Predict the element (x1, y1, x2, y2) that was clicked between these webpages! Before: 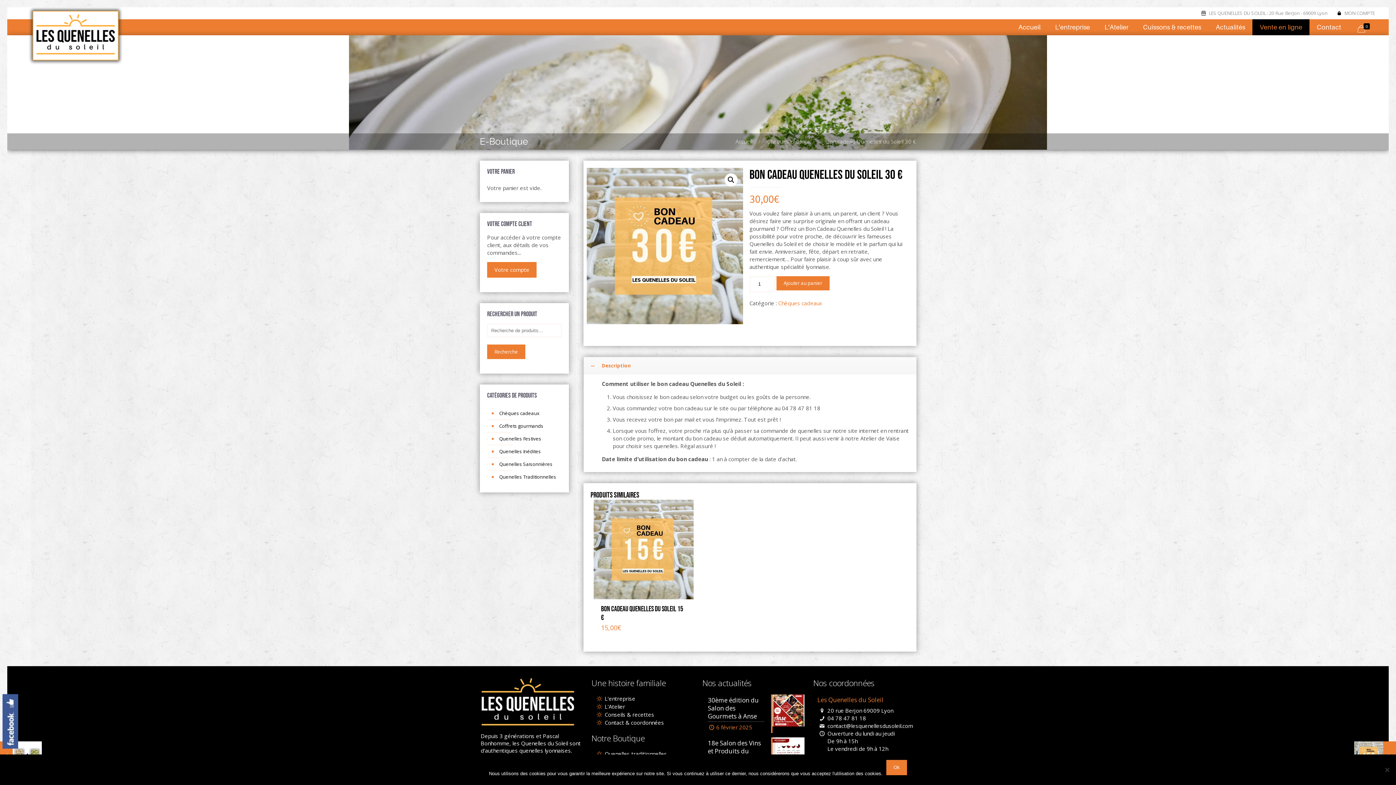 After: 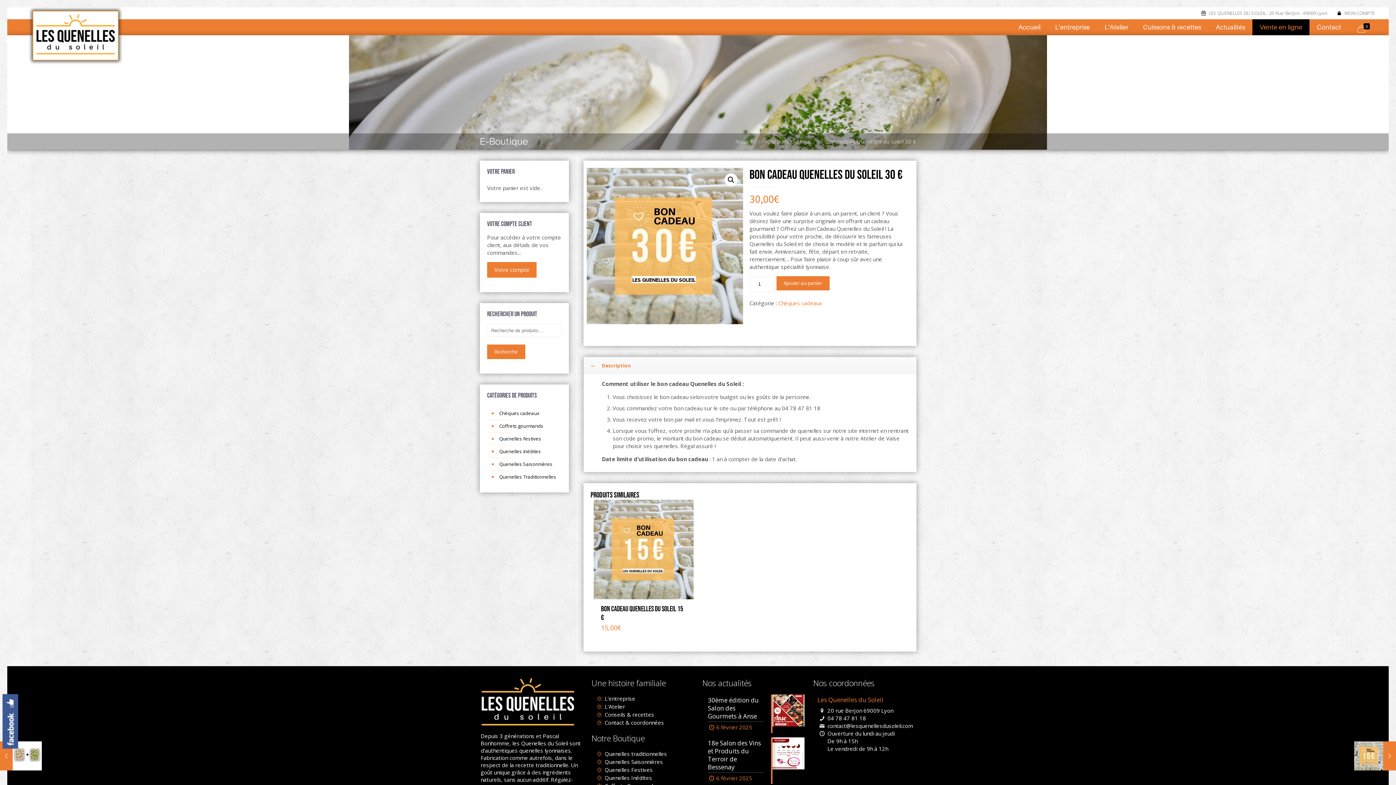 Action: bbox: (886, 760, 907, 775) label: Ok